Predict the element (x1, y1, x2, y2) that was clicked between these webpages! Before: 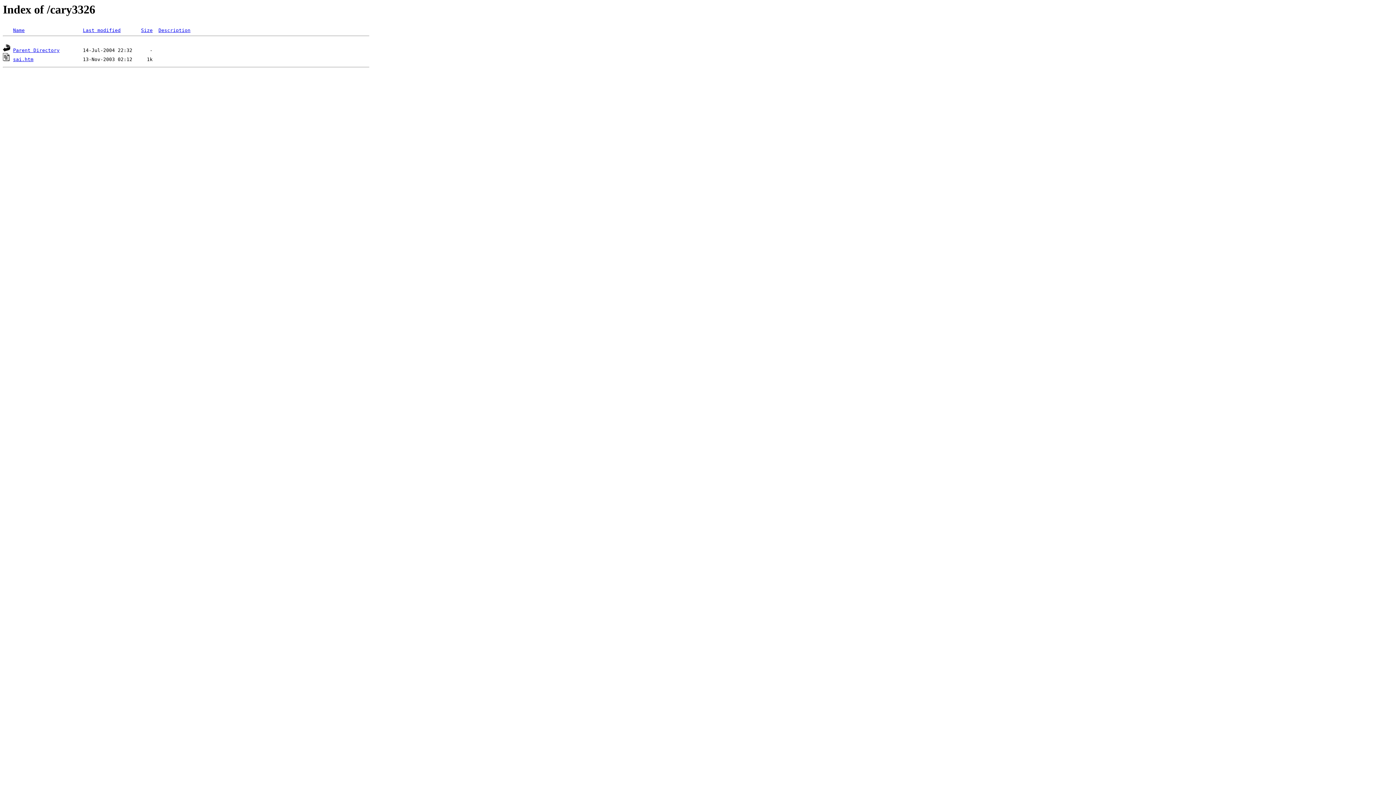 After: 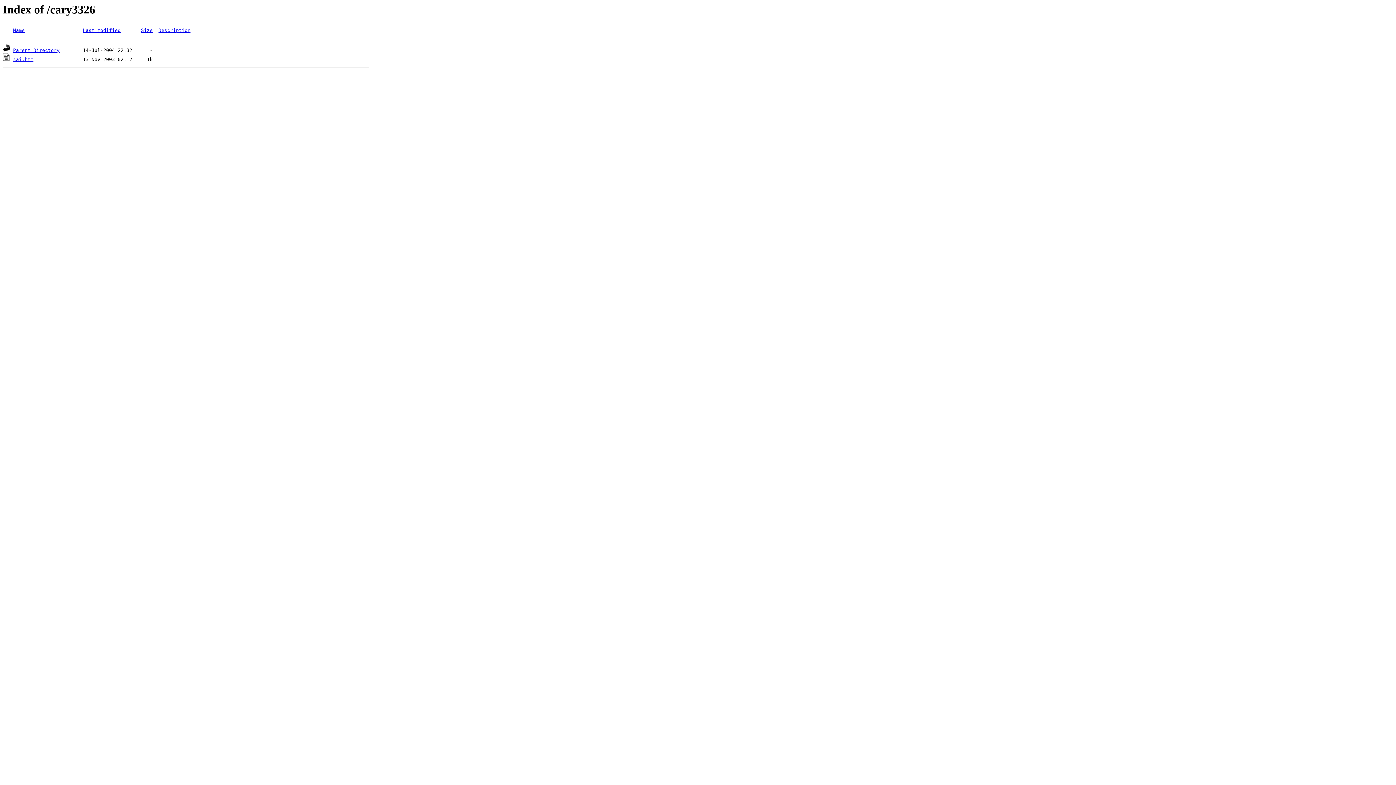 Action: bbox: (141, 27, 152, 33) label: Size